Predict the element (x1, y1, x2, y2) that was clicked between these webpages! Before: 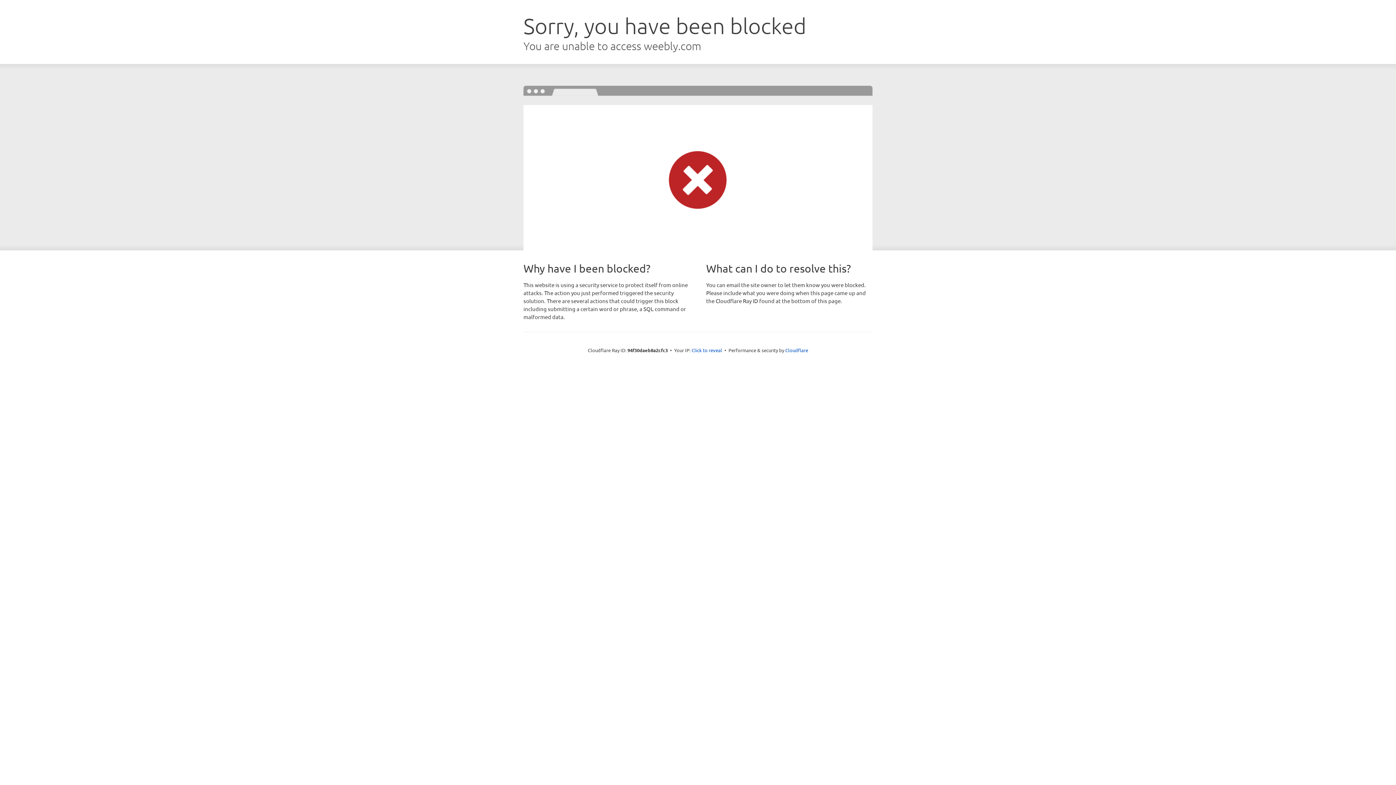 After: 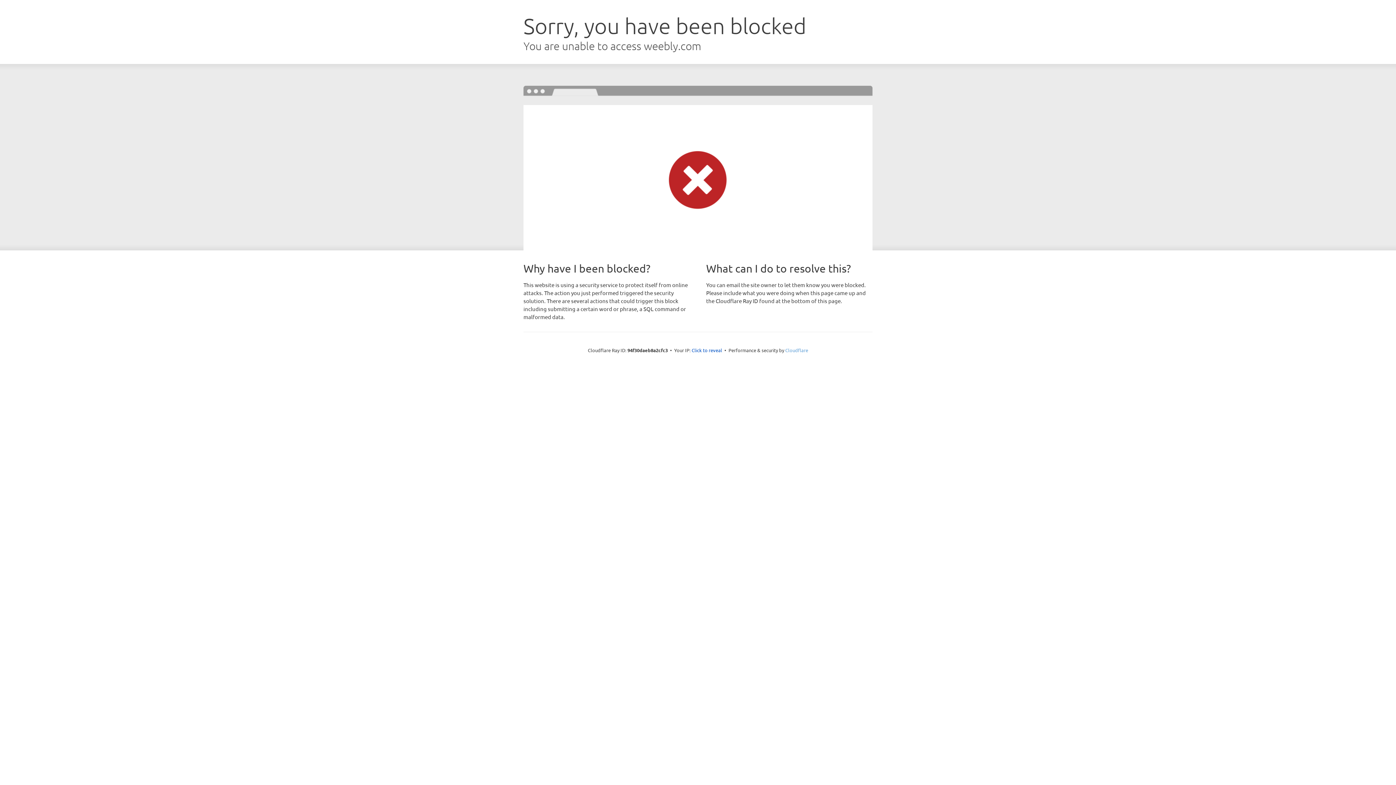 Action: bbox: (785, 347, 808, 353) label: Cloudflare